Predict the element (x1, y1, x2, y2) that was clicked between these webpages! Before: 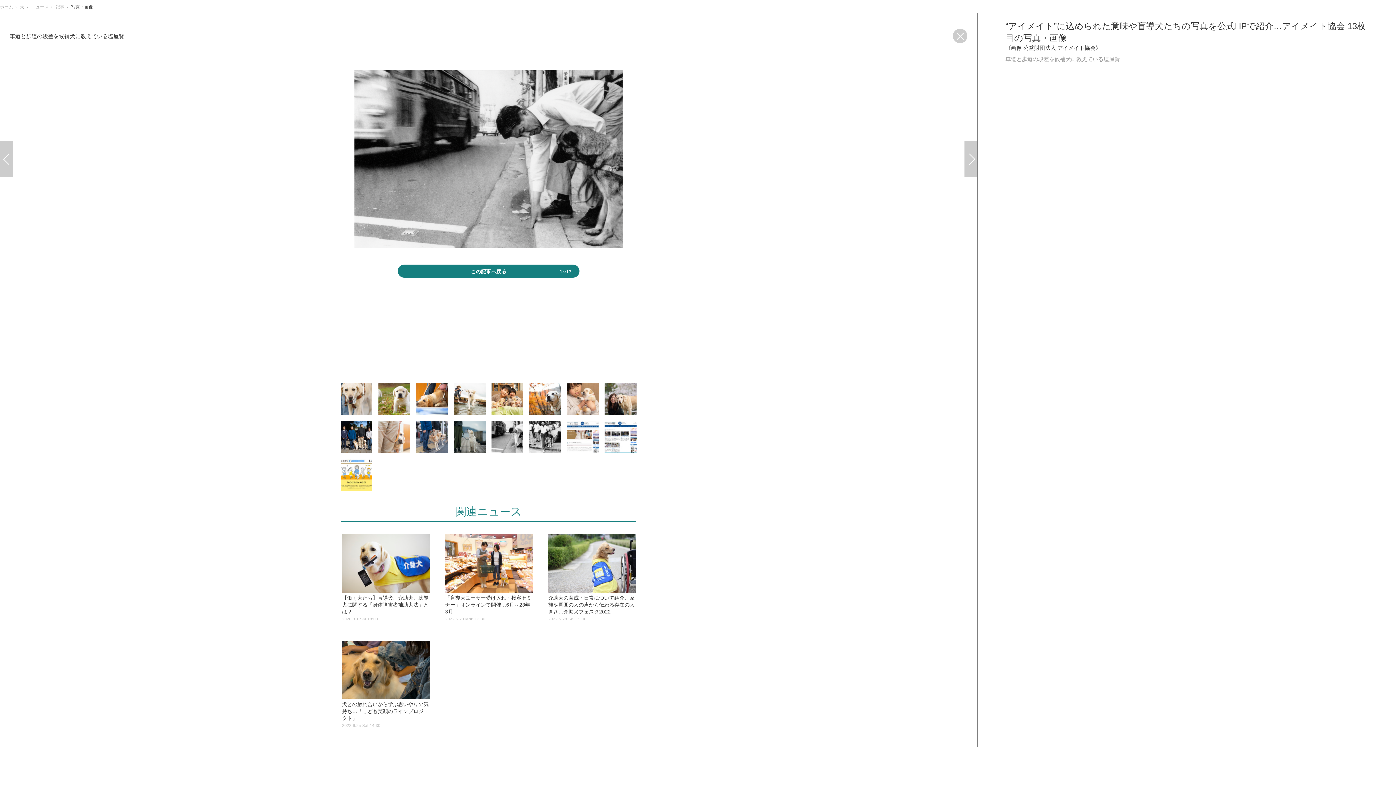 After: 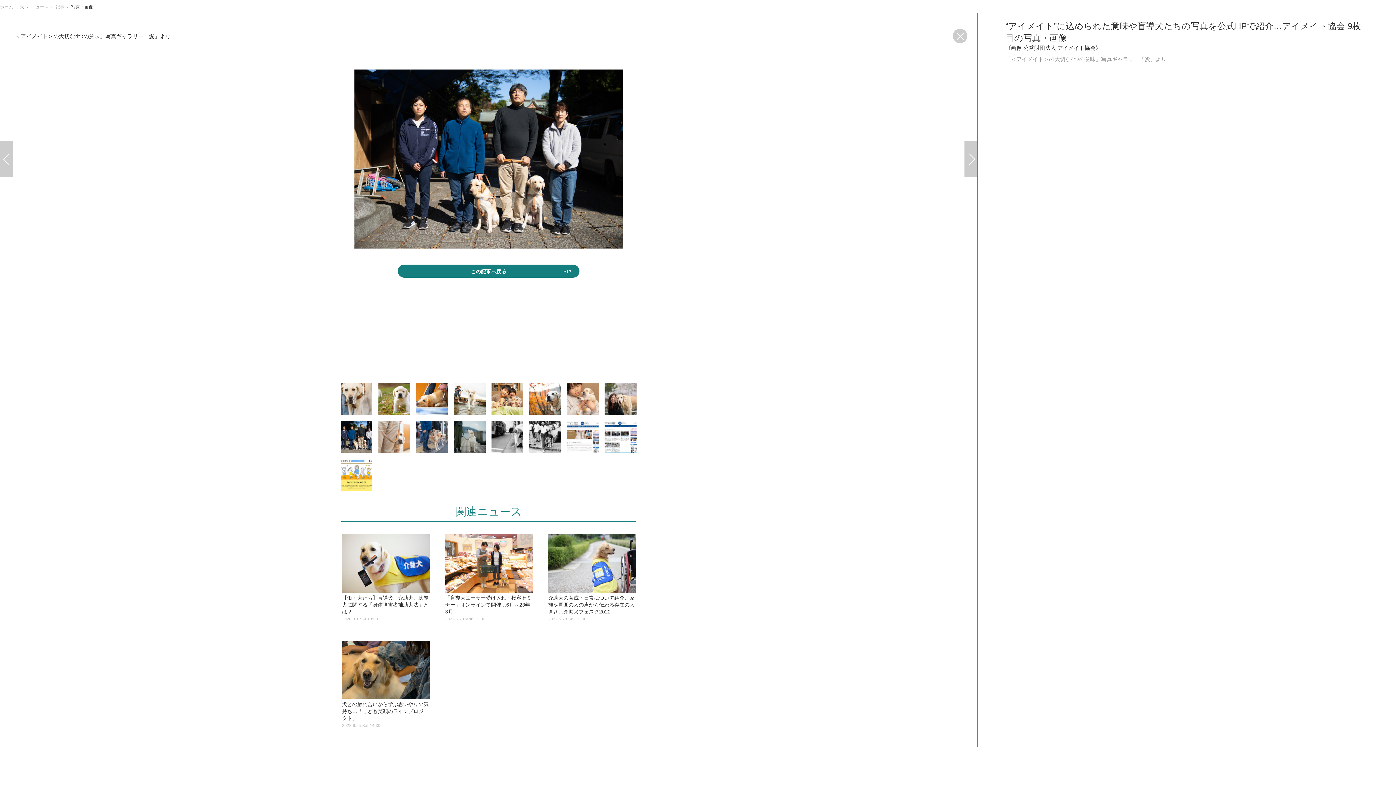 Action: bbox: (340, 433, 372, 439)